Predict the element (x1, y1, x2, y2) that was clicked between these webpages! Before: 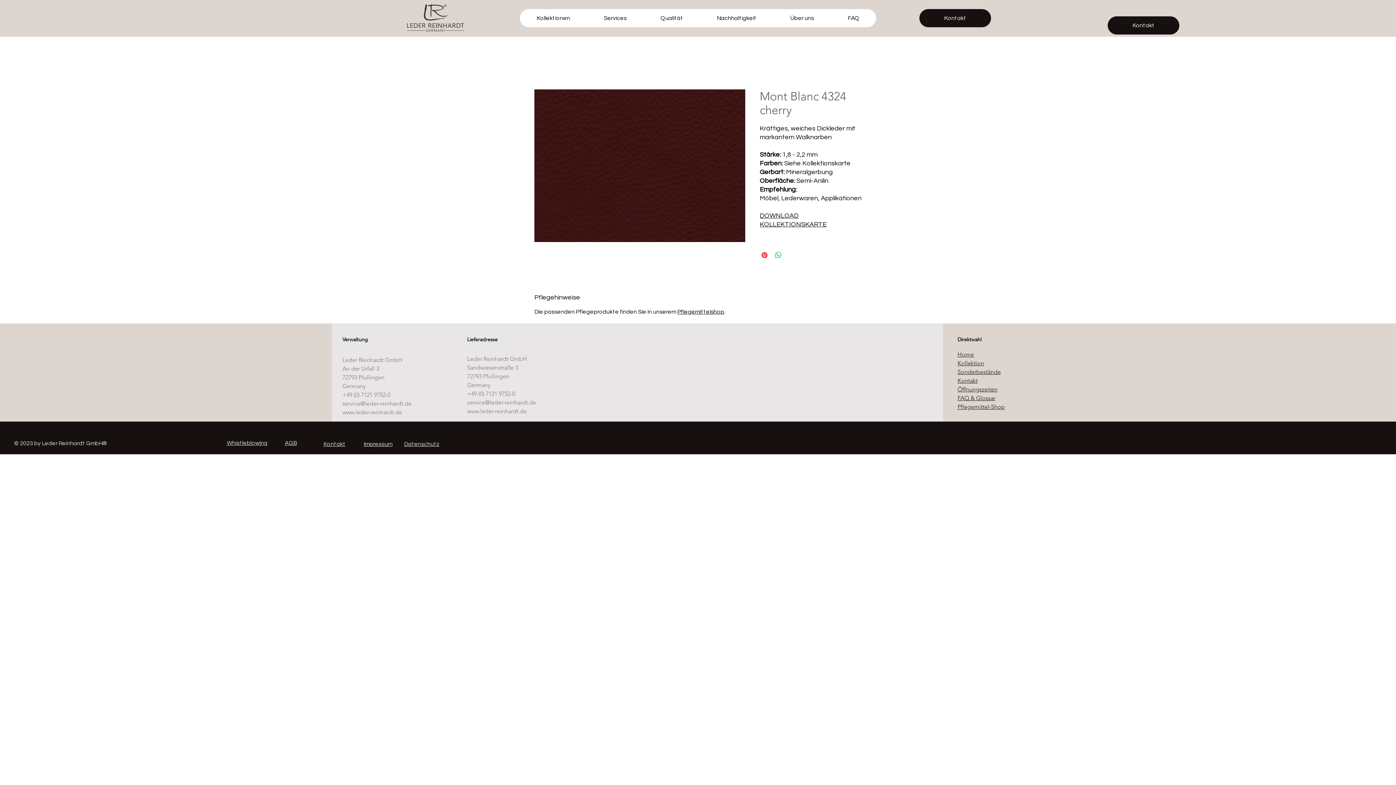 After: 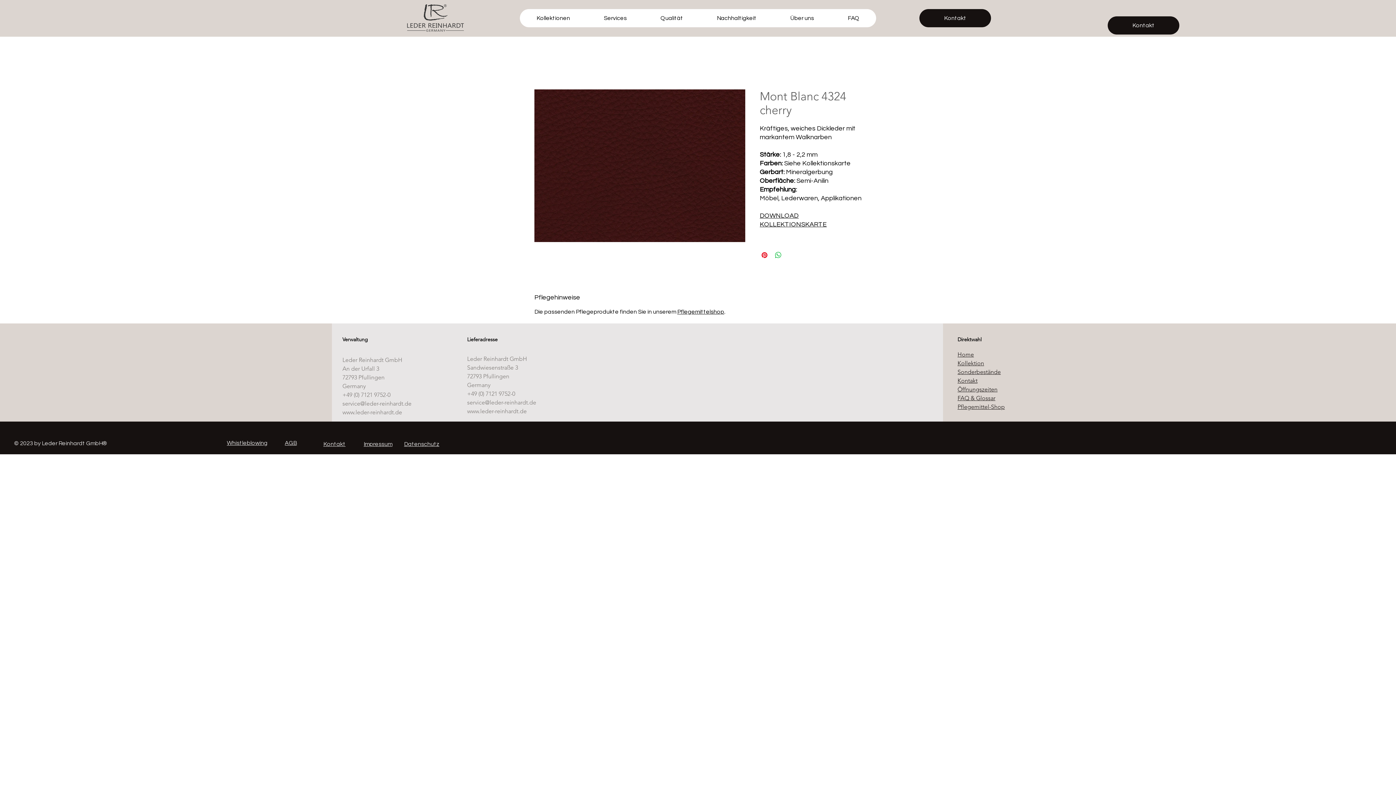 Action: bbox: (342, 400, 411, 407) label: service@leder-reinhardt.de